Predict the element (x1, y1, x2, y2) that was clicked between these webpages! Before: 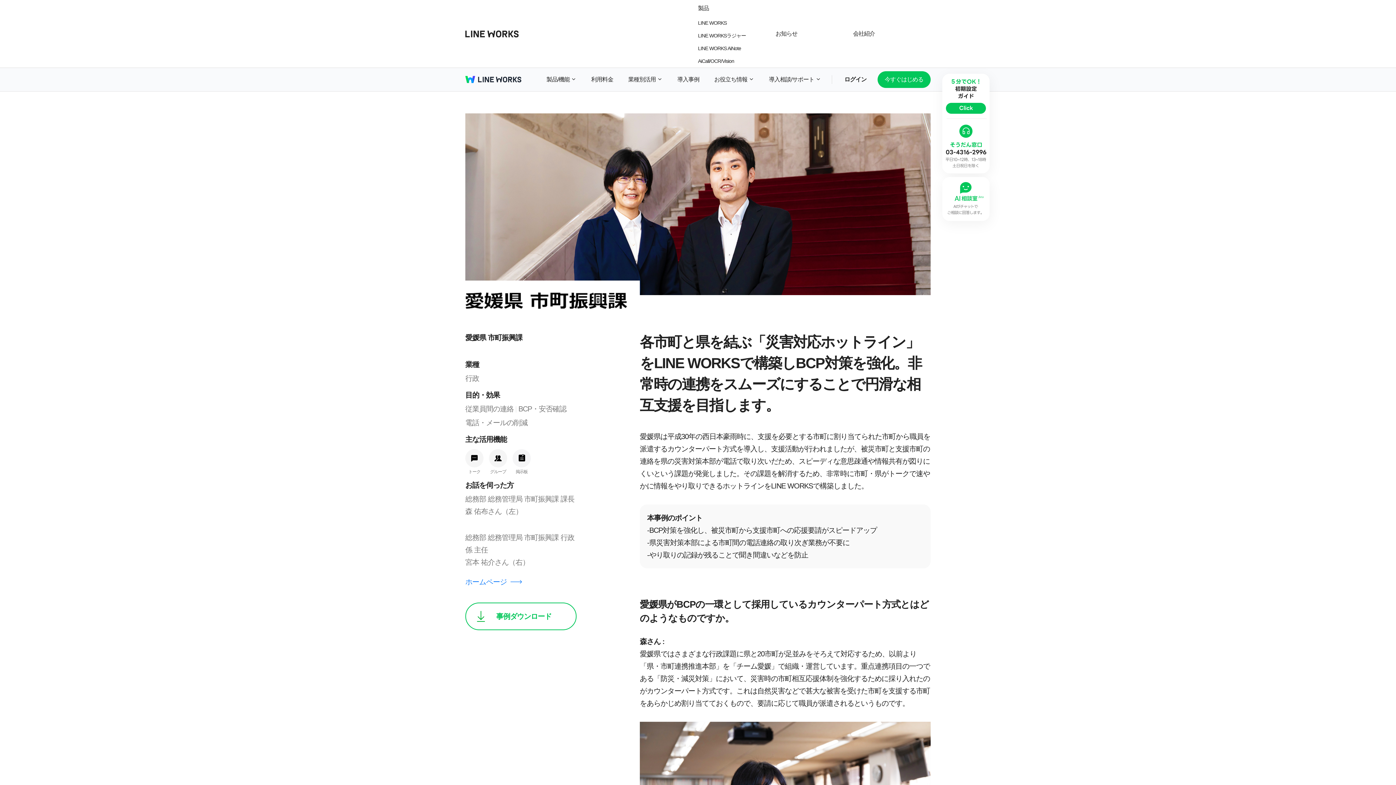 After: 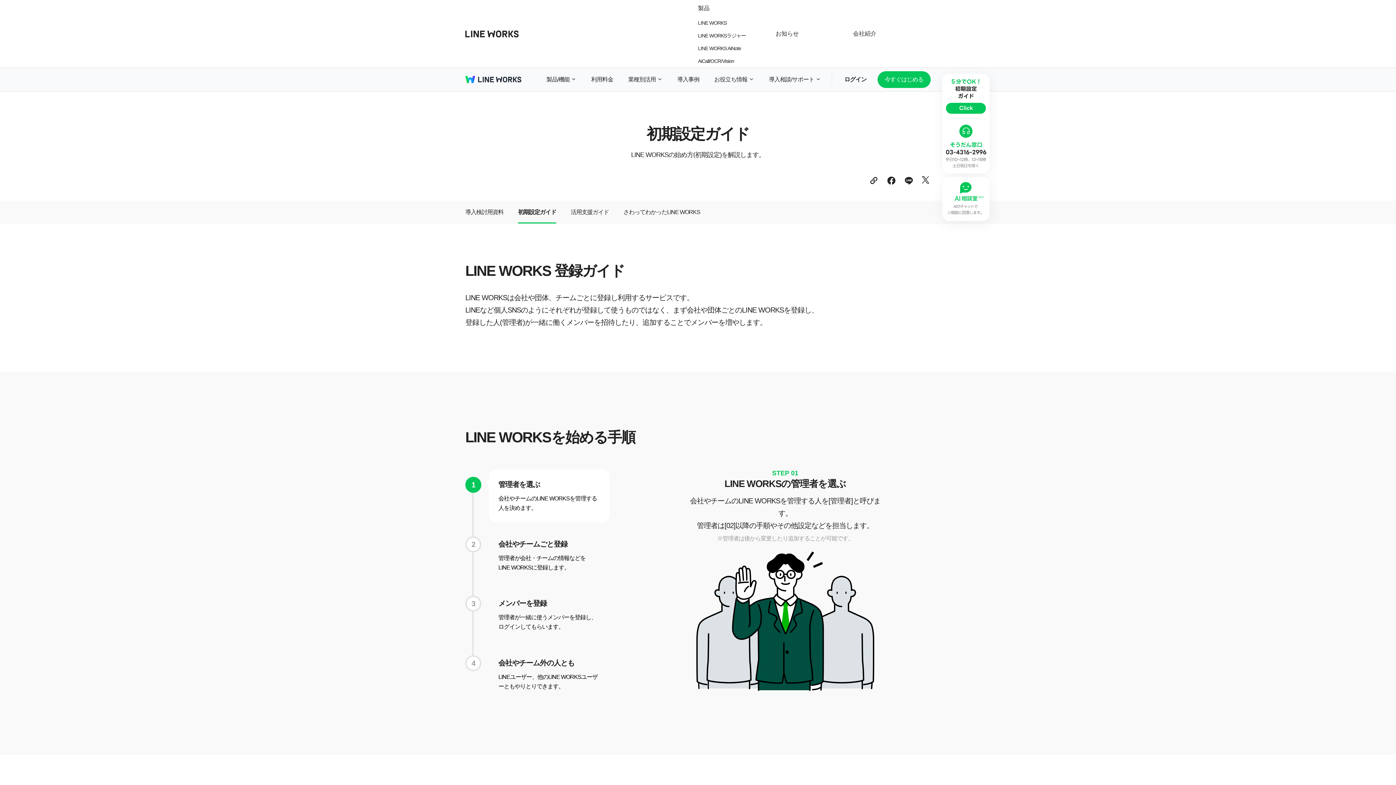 Action: bbox: (942, 73, 989, 173)